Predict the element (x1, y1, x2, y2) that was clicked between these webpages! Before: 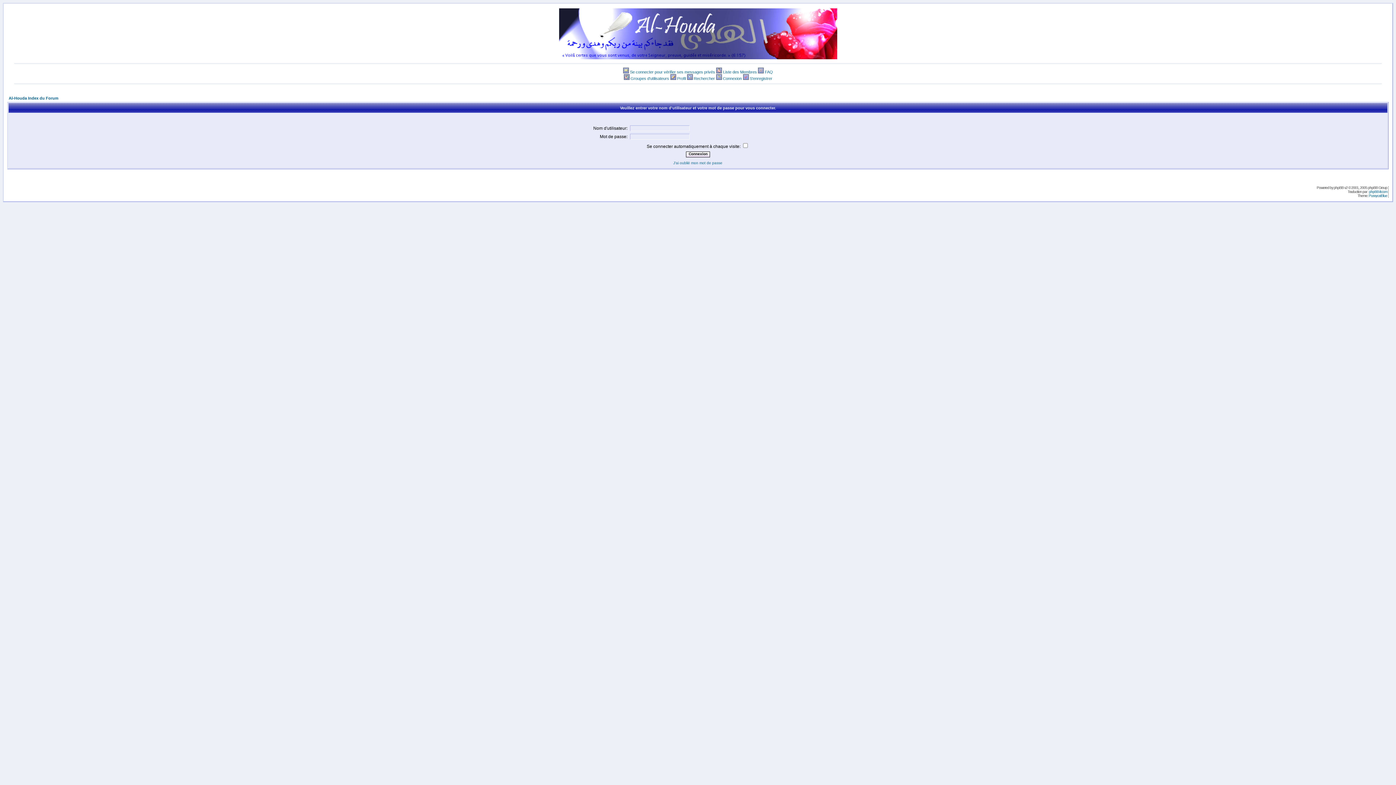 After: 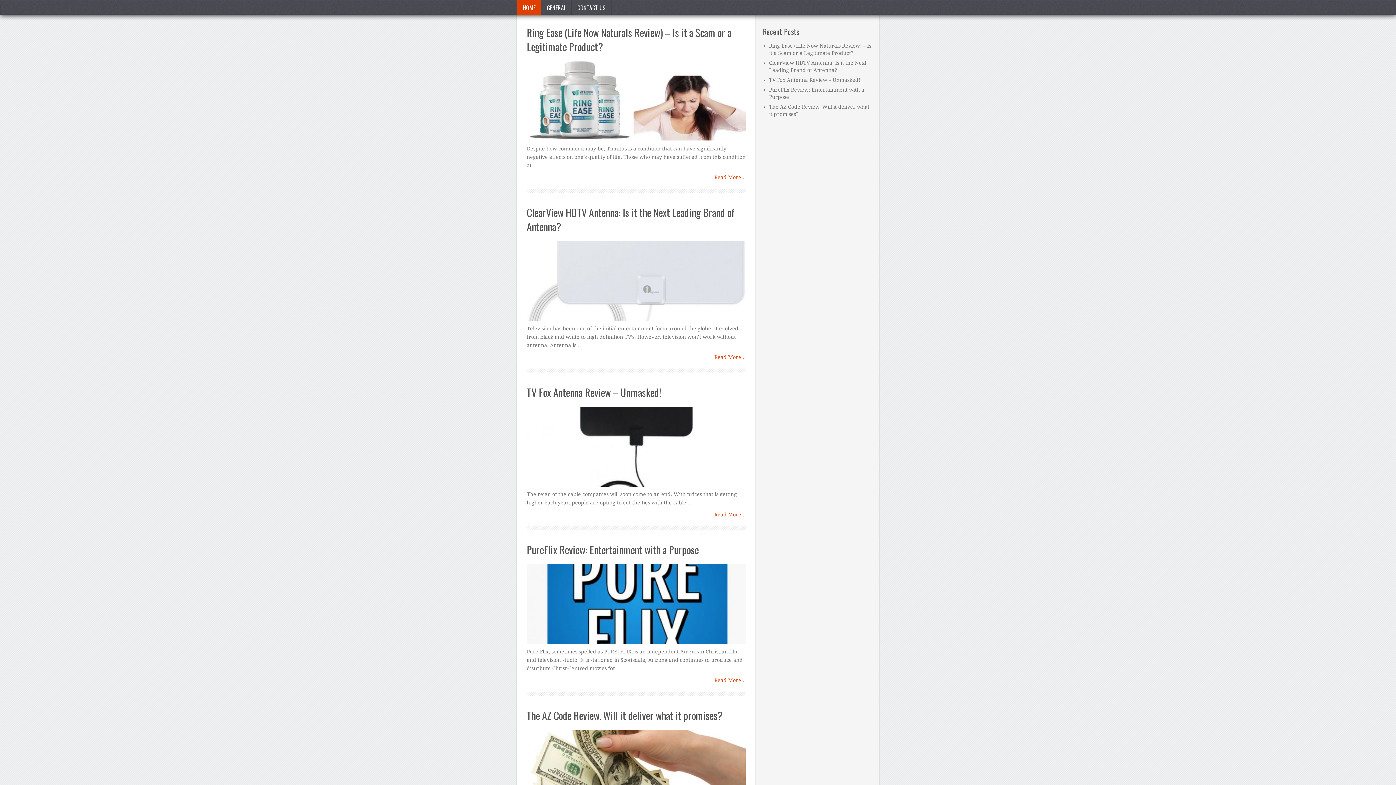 Action: label: PussycatBlue bbox: (1369, 193, 1387, 197)